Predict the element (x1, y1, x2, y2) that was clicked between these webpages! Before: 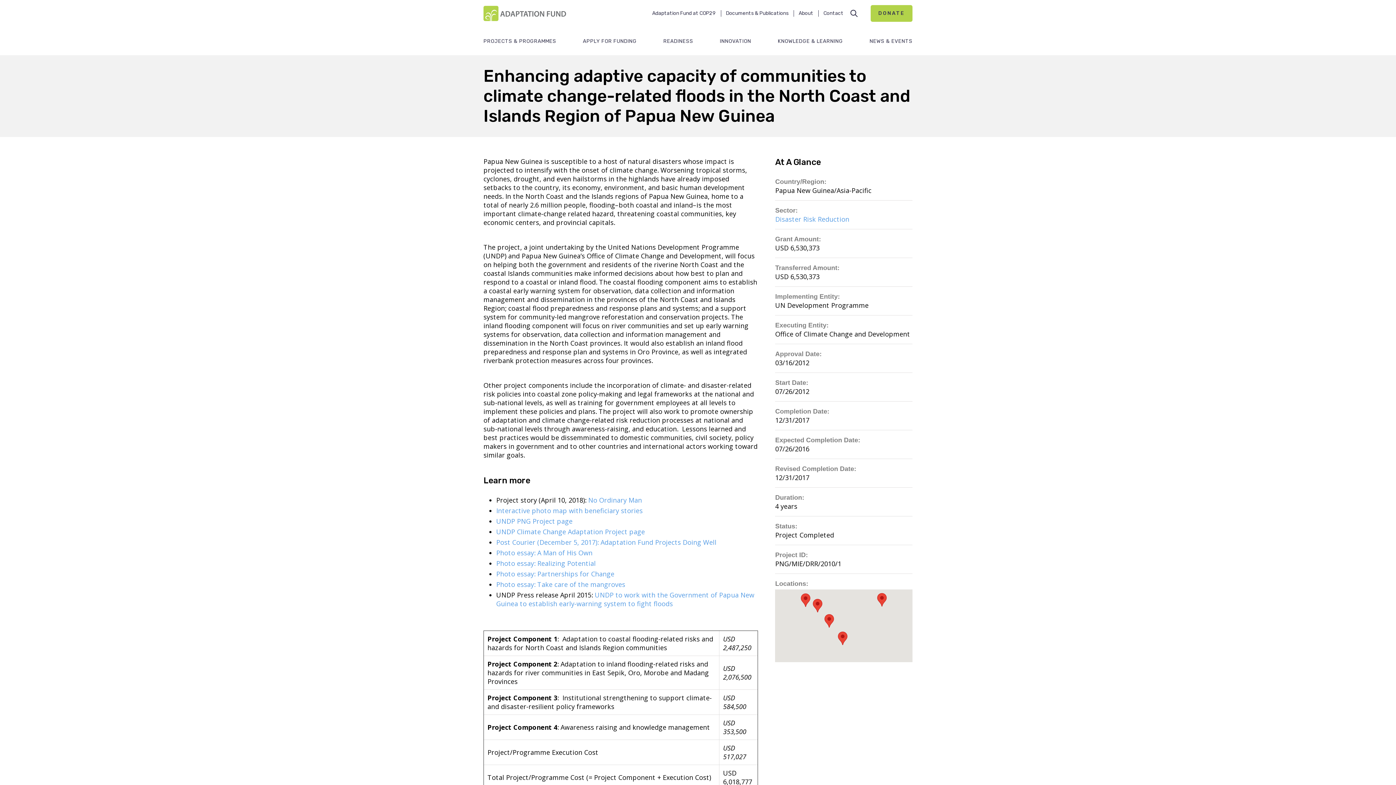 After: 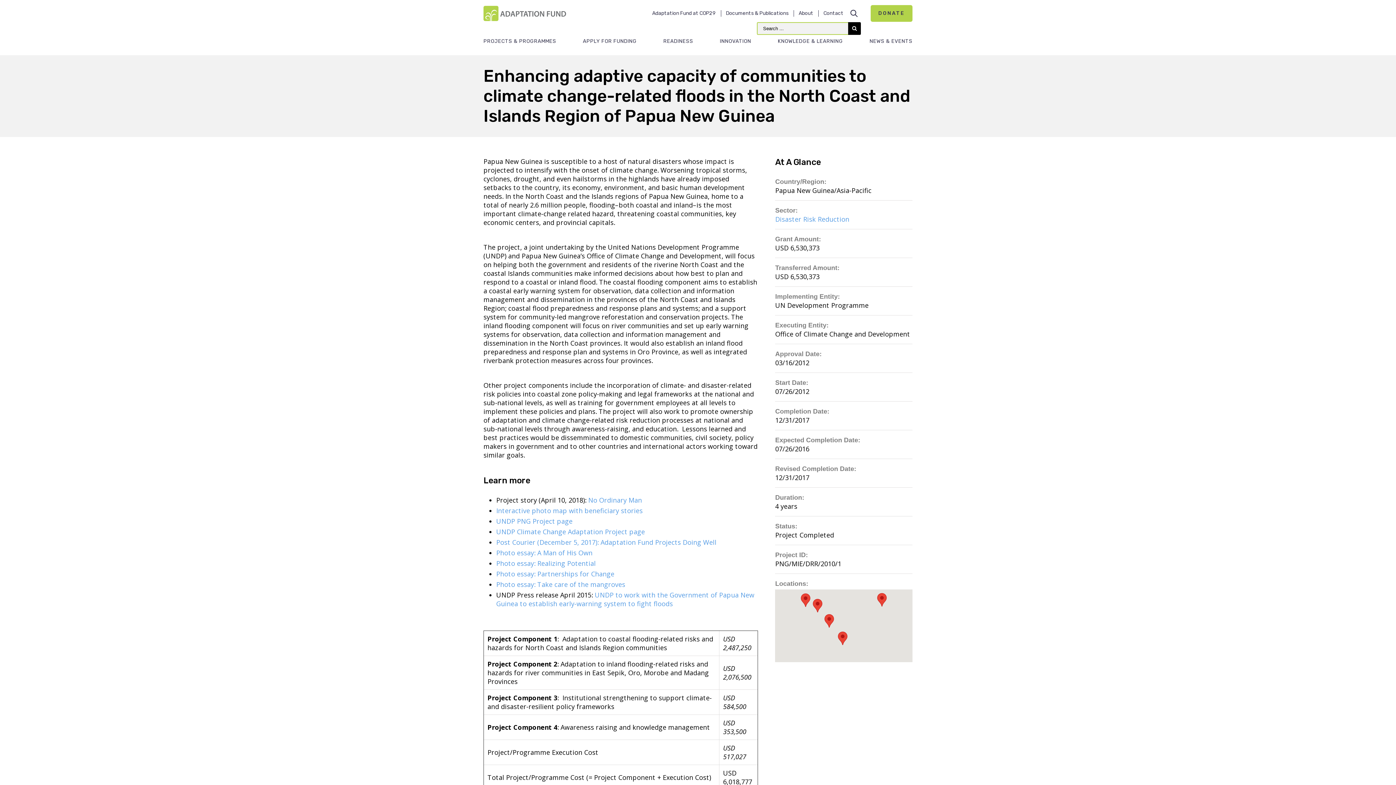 Action: bbox: (850, 9, 858, 17)